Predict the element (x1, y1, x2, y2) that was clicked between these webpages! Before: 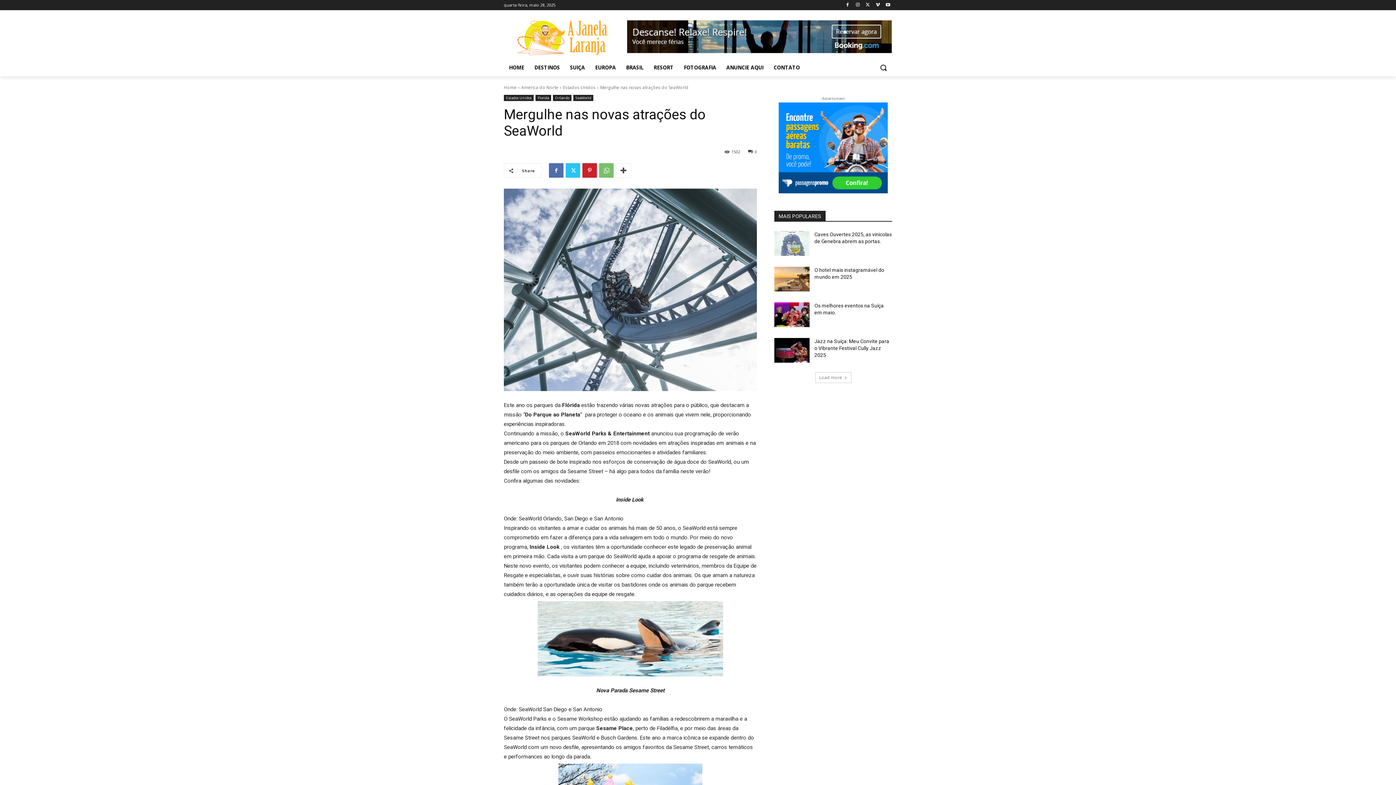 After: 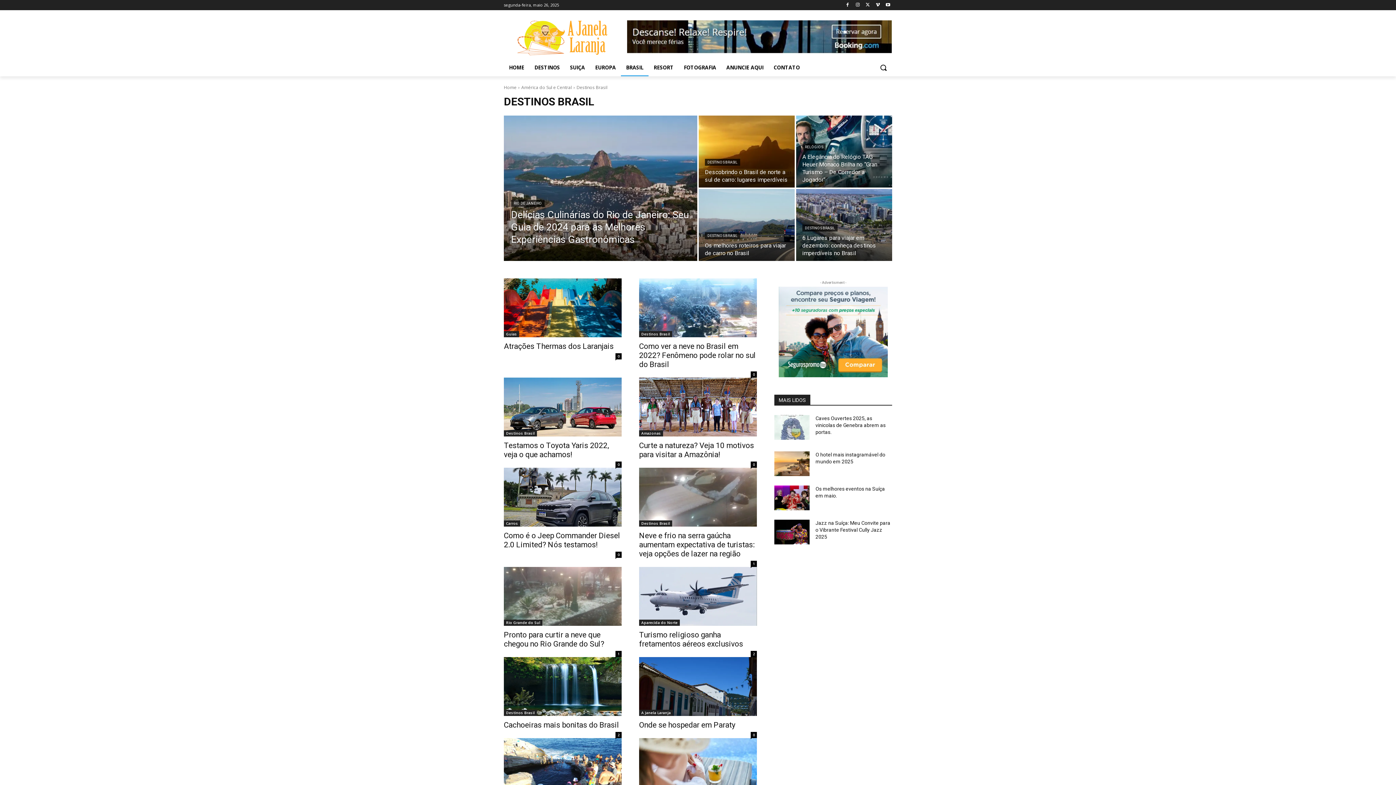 Action: label: BRASIL bbox: (621, 58, 648, 76)